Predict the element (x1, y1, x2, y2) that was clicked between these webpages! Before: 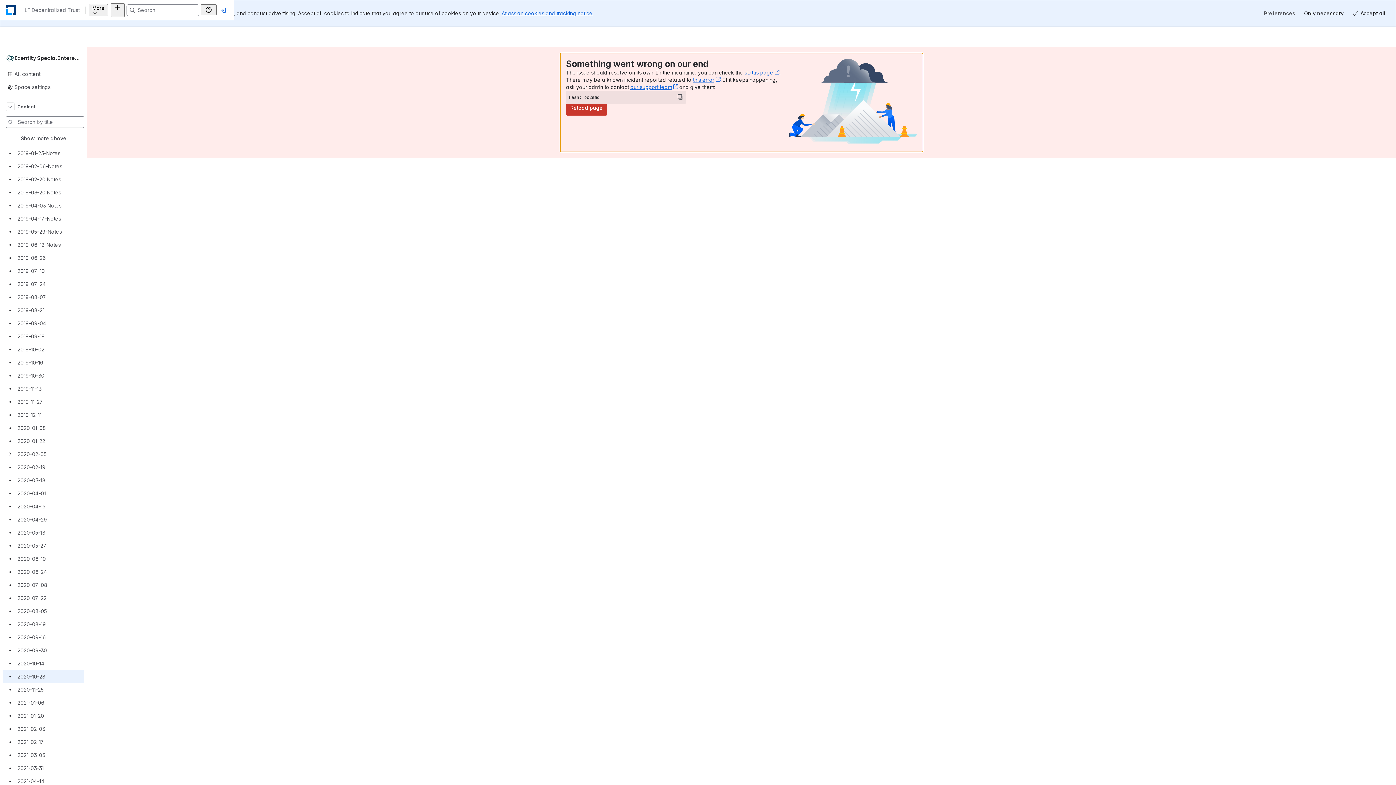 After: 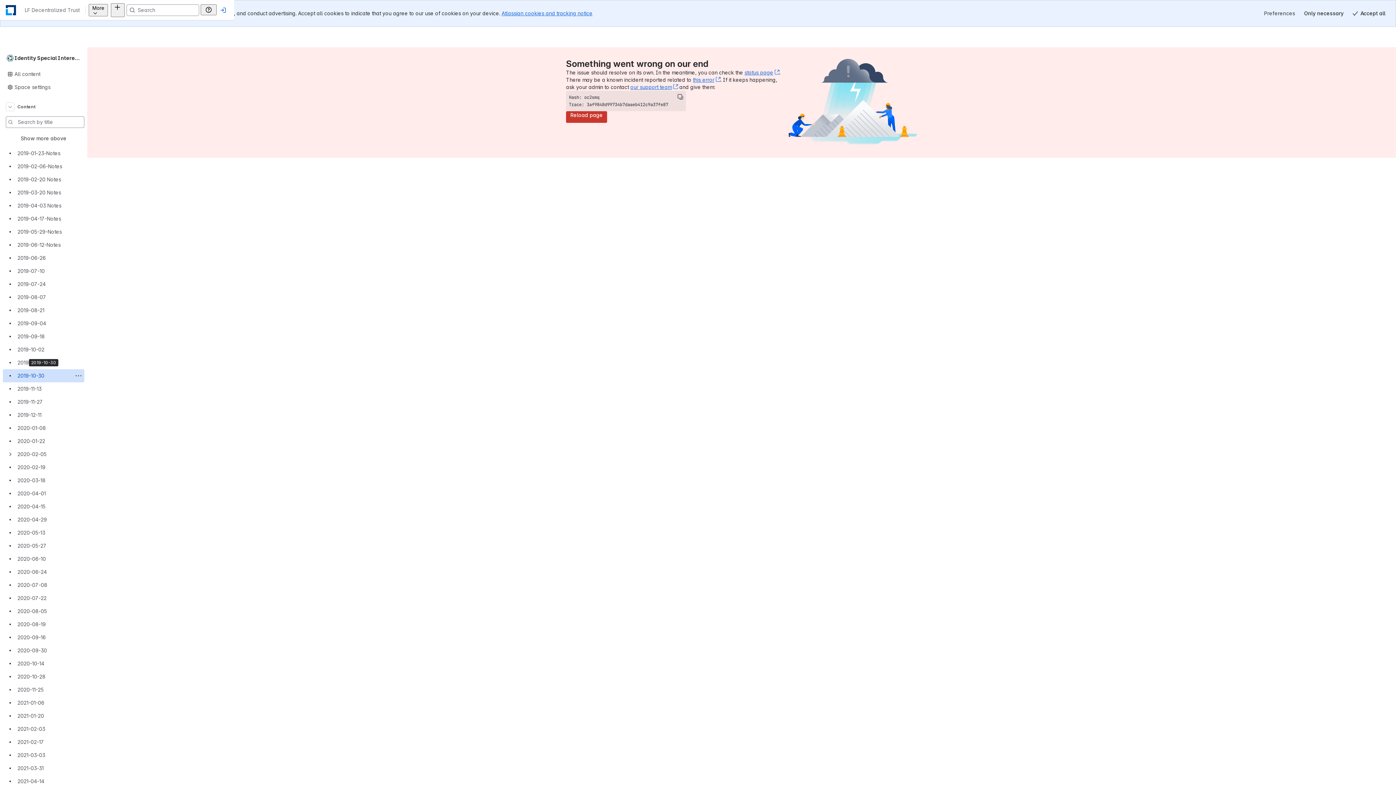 Action: bbox: (2, 369, 84, 382) label: 2019-10-30